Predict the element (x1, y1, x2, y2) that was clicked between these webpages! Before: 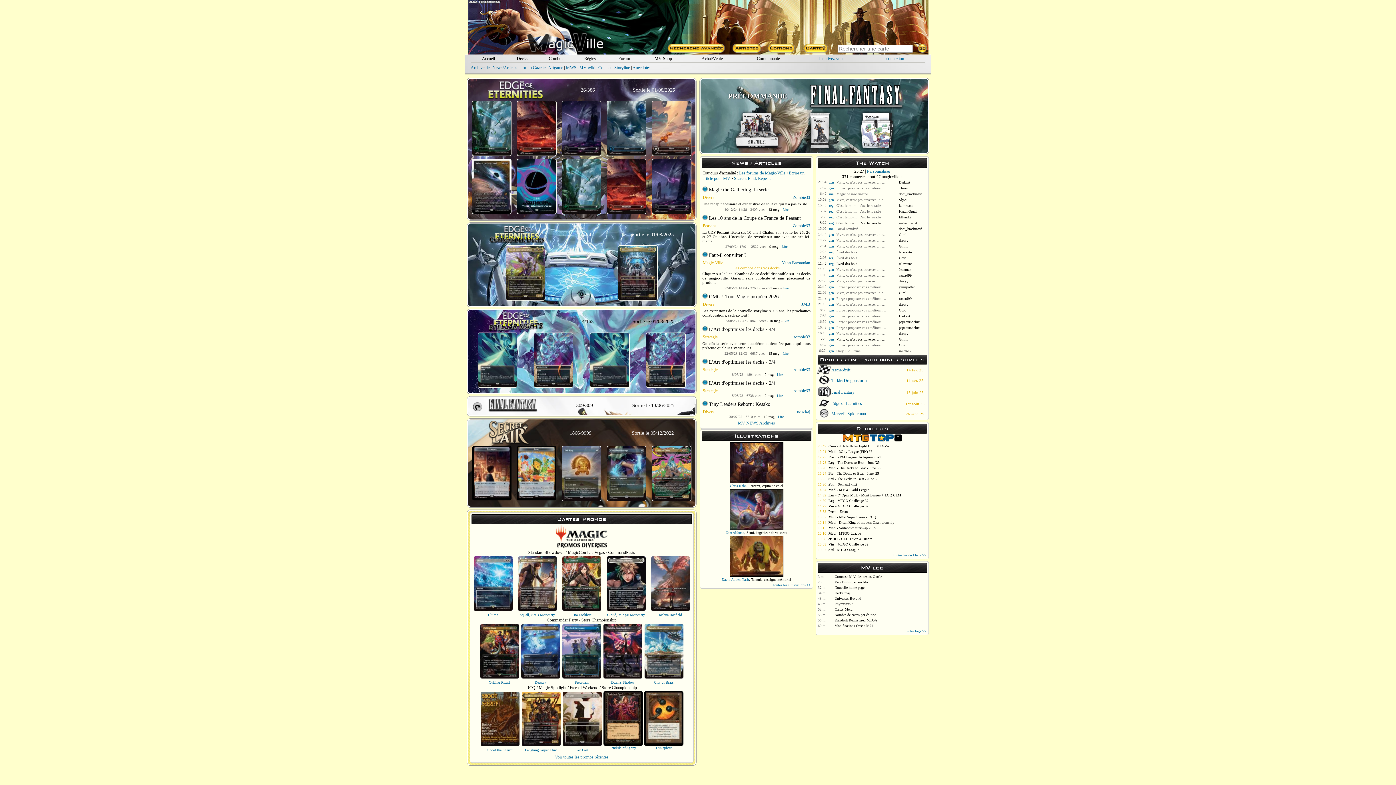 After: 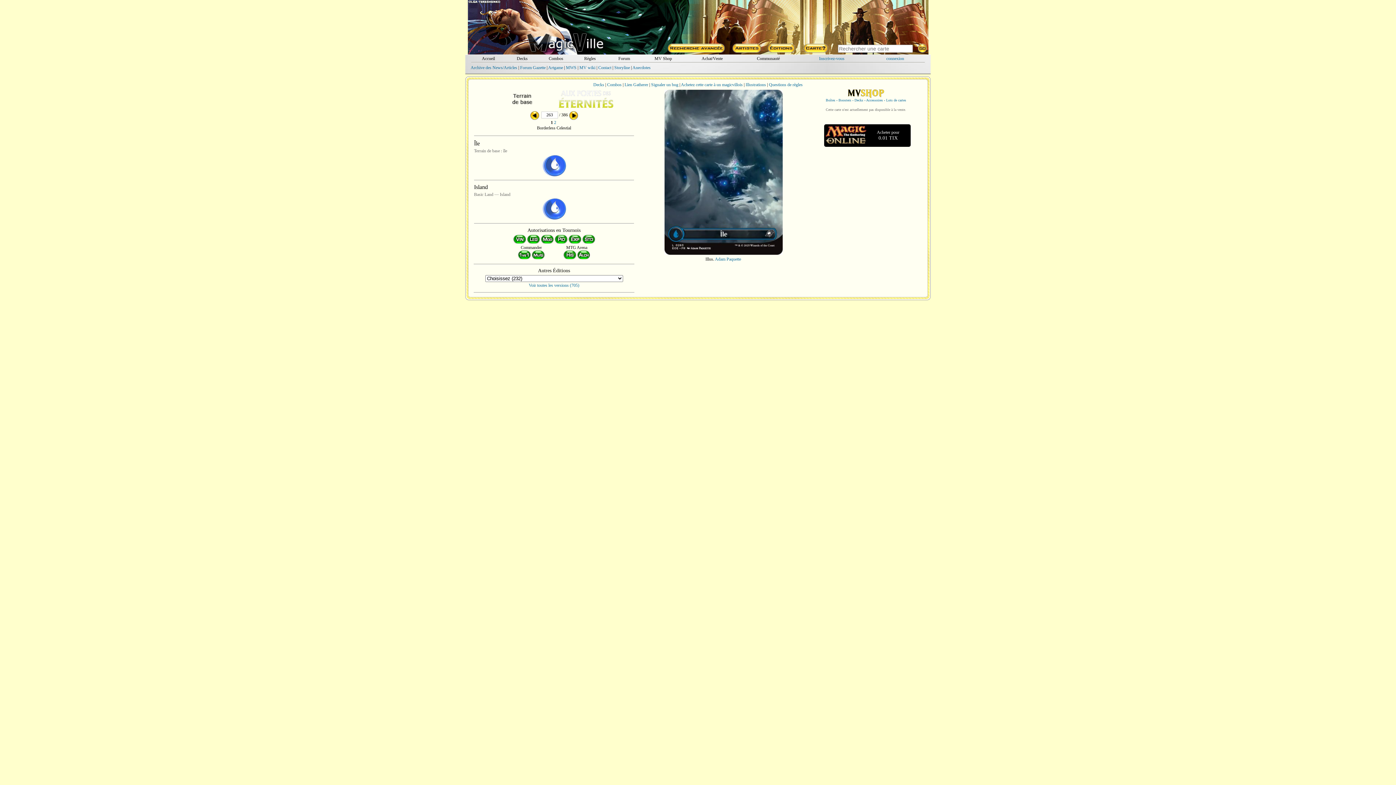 Action: bbox: (607, 101, 646, 155)